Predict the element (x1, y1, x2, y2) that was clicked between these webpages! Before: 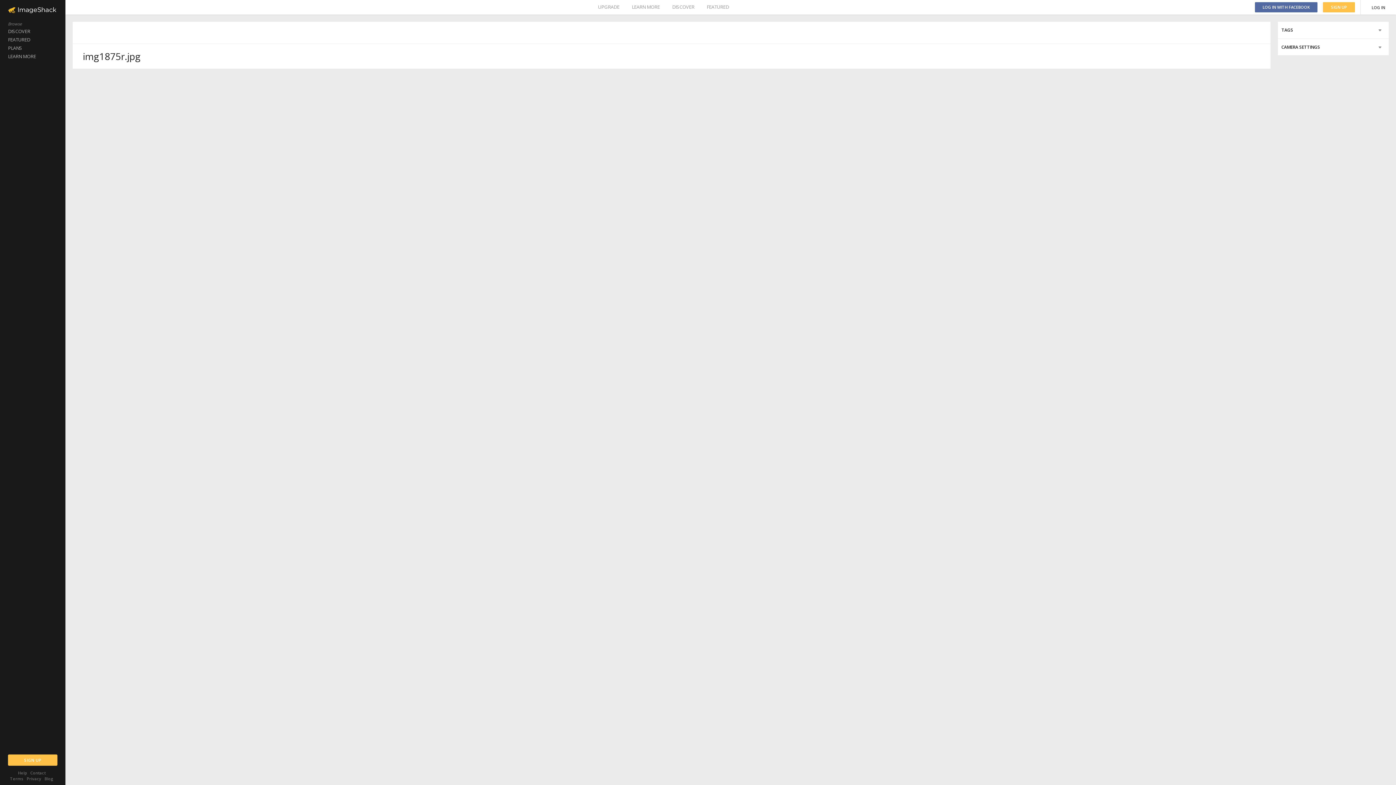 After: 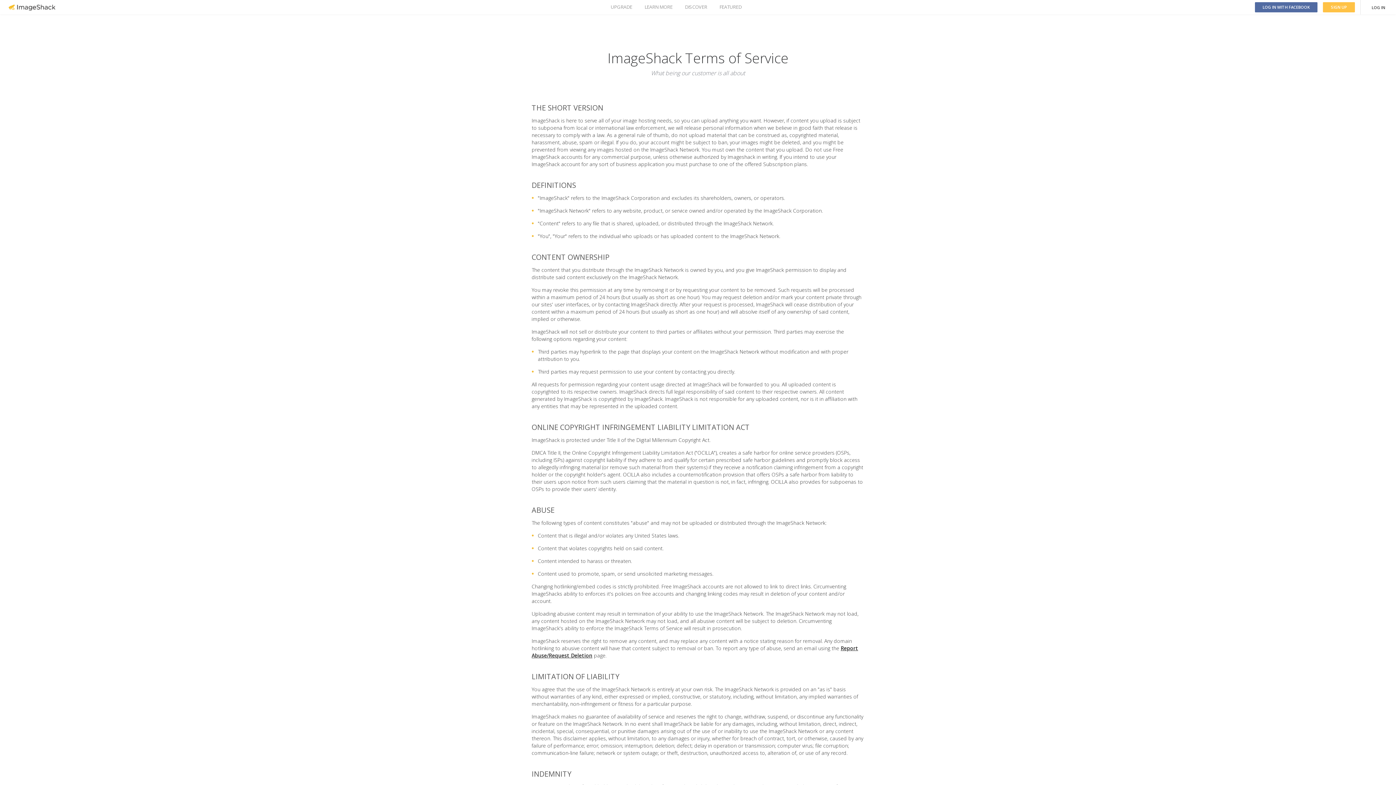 Action: label: Terms bbox: (10, 776, 23, 781)